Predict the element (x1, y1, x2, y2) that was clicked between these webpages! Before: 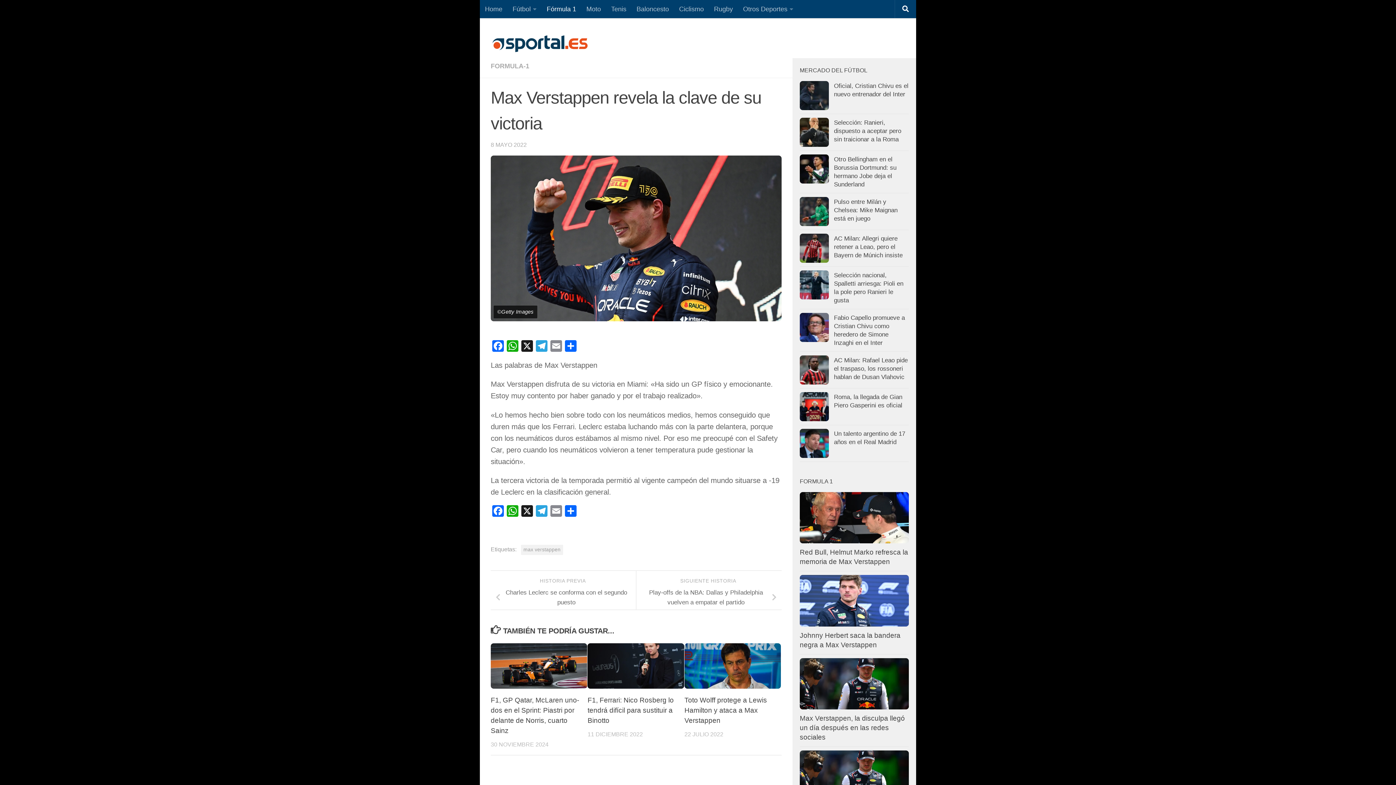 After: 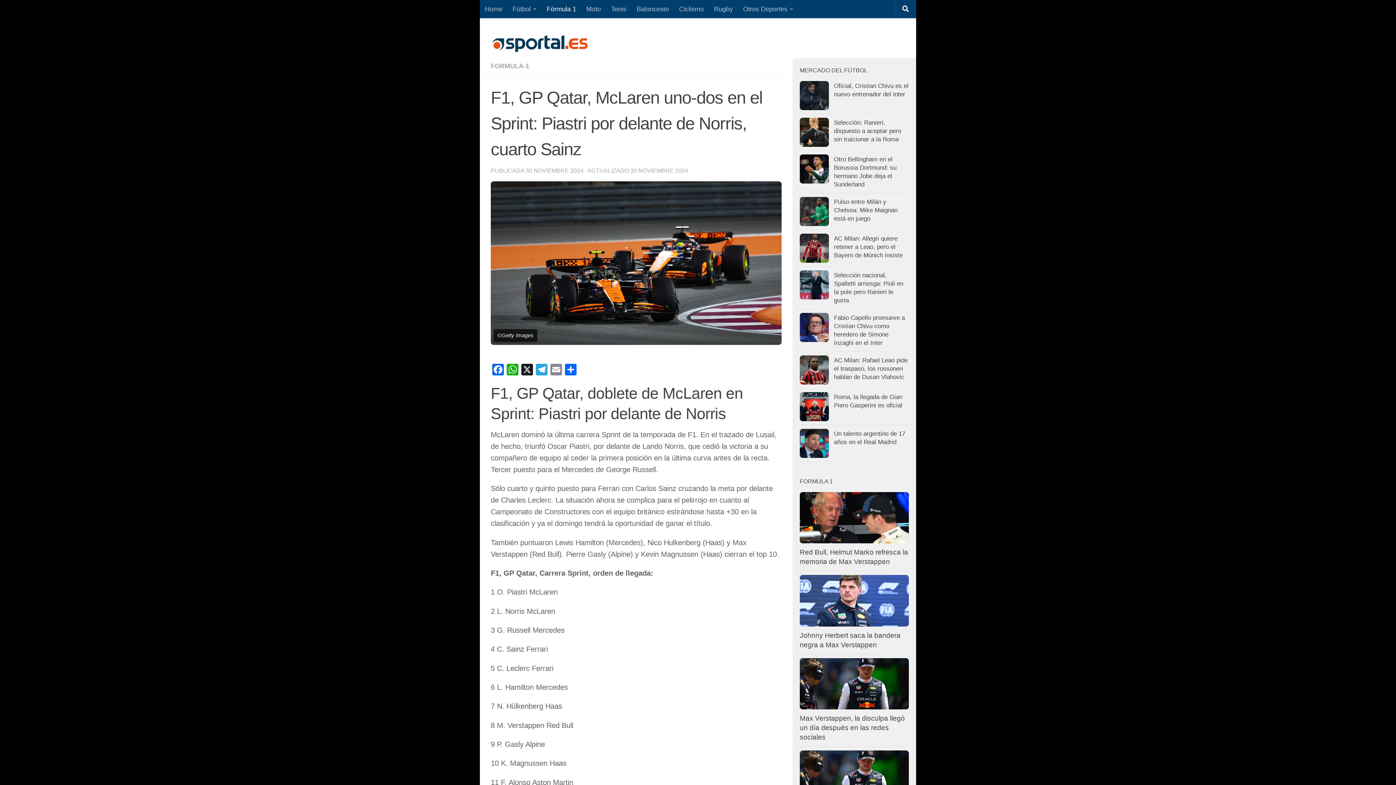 Action: bbox: (490, 643, 587, 689)